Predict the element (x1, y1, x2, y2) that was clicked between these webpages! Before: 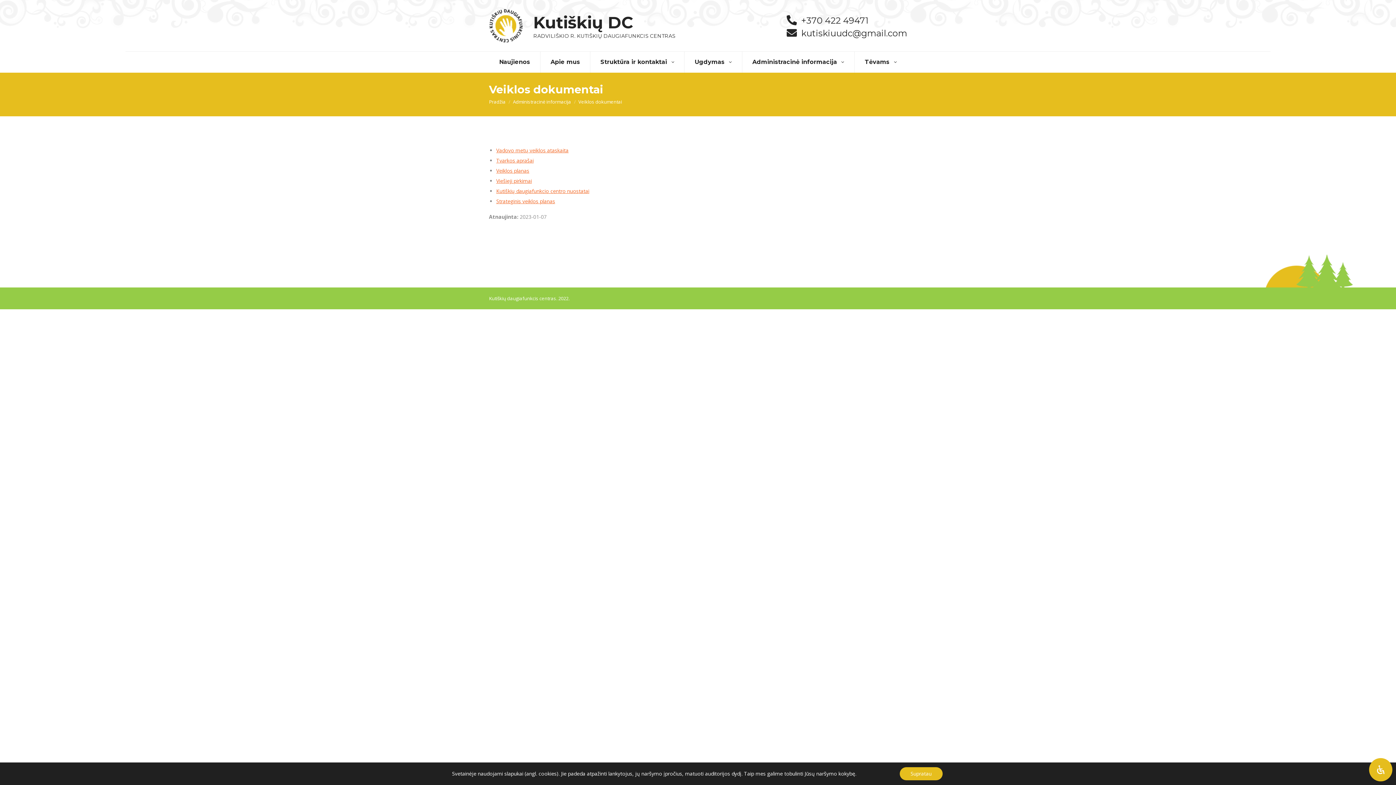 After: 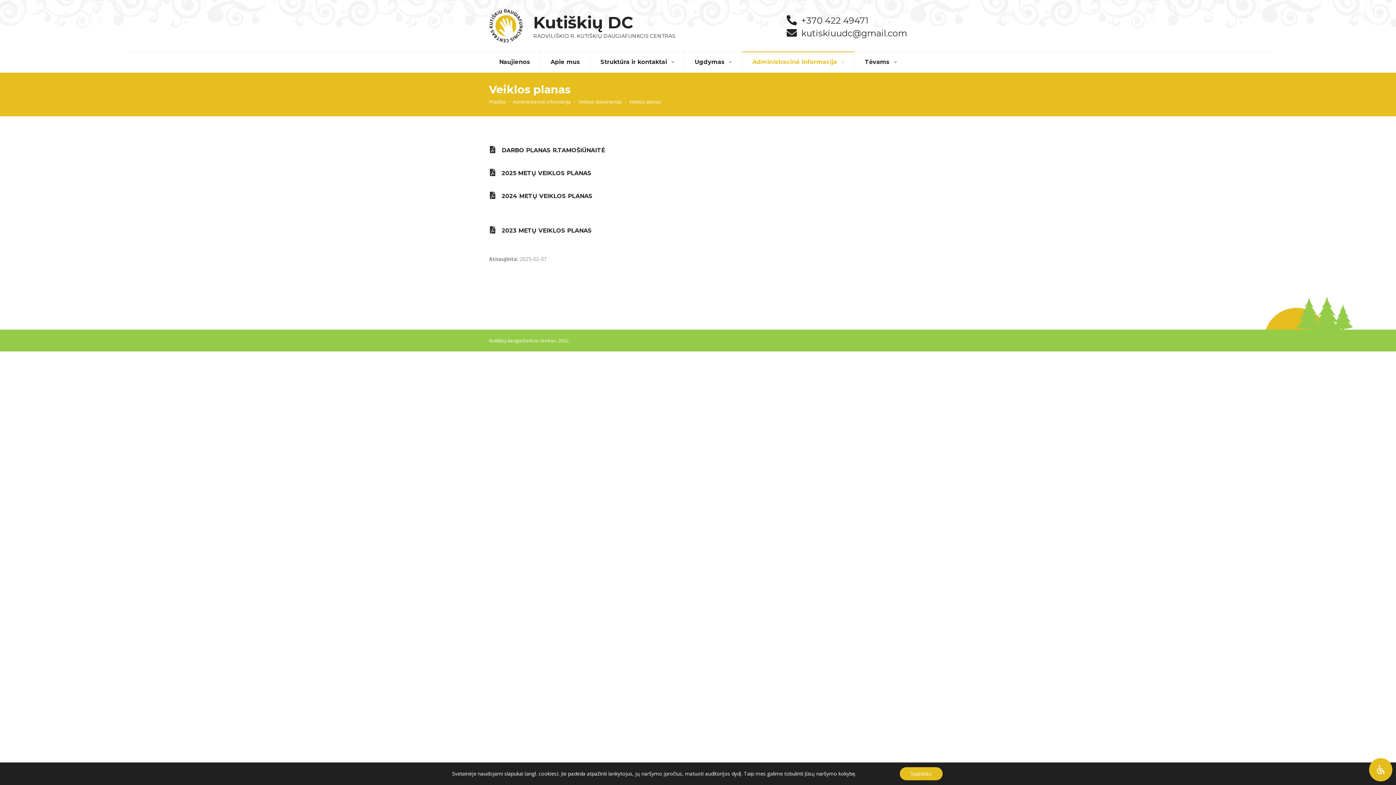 Action: bbox: (496, 167, 529, 174) label: Veiklos planas